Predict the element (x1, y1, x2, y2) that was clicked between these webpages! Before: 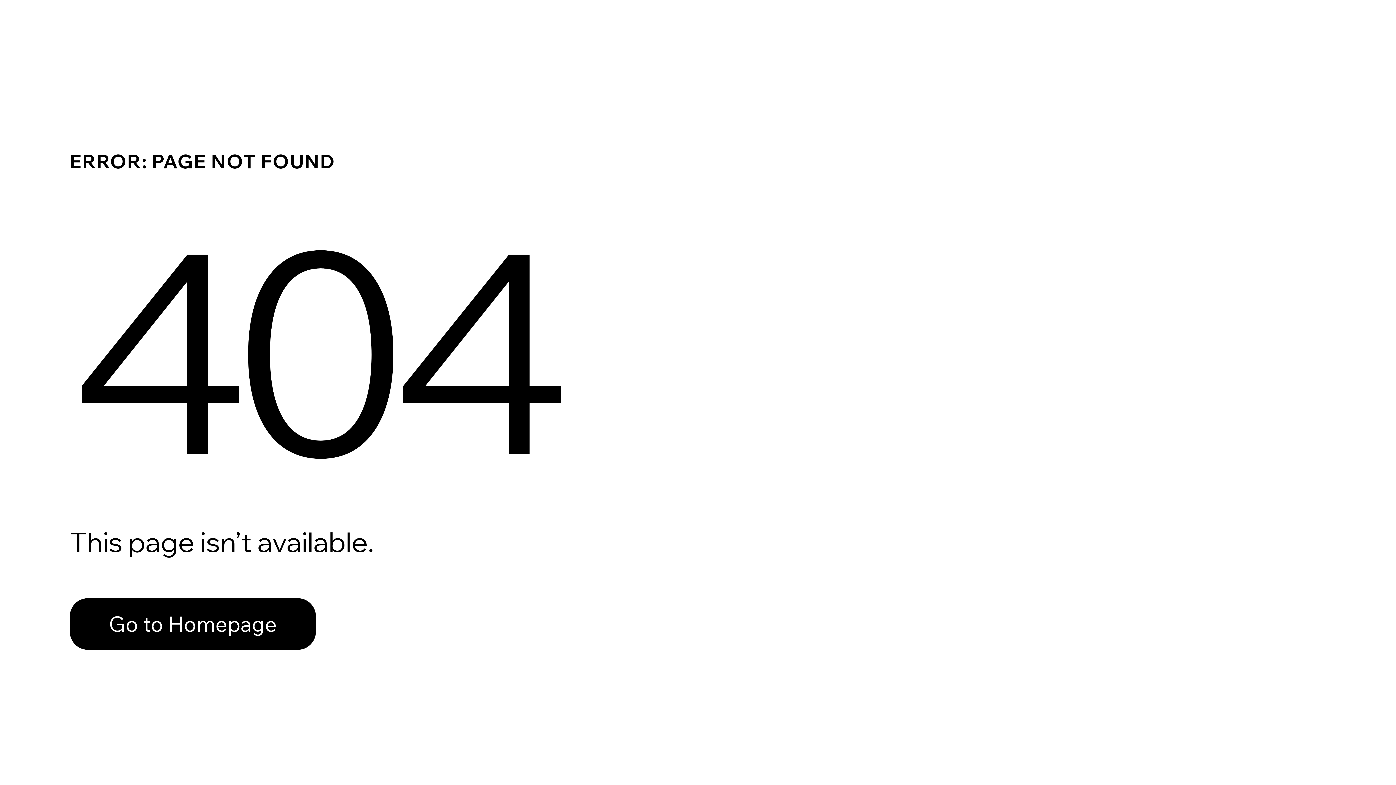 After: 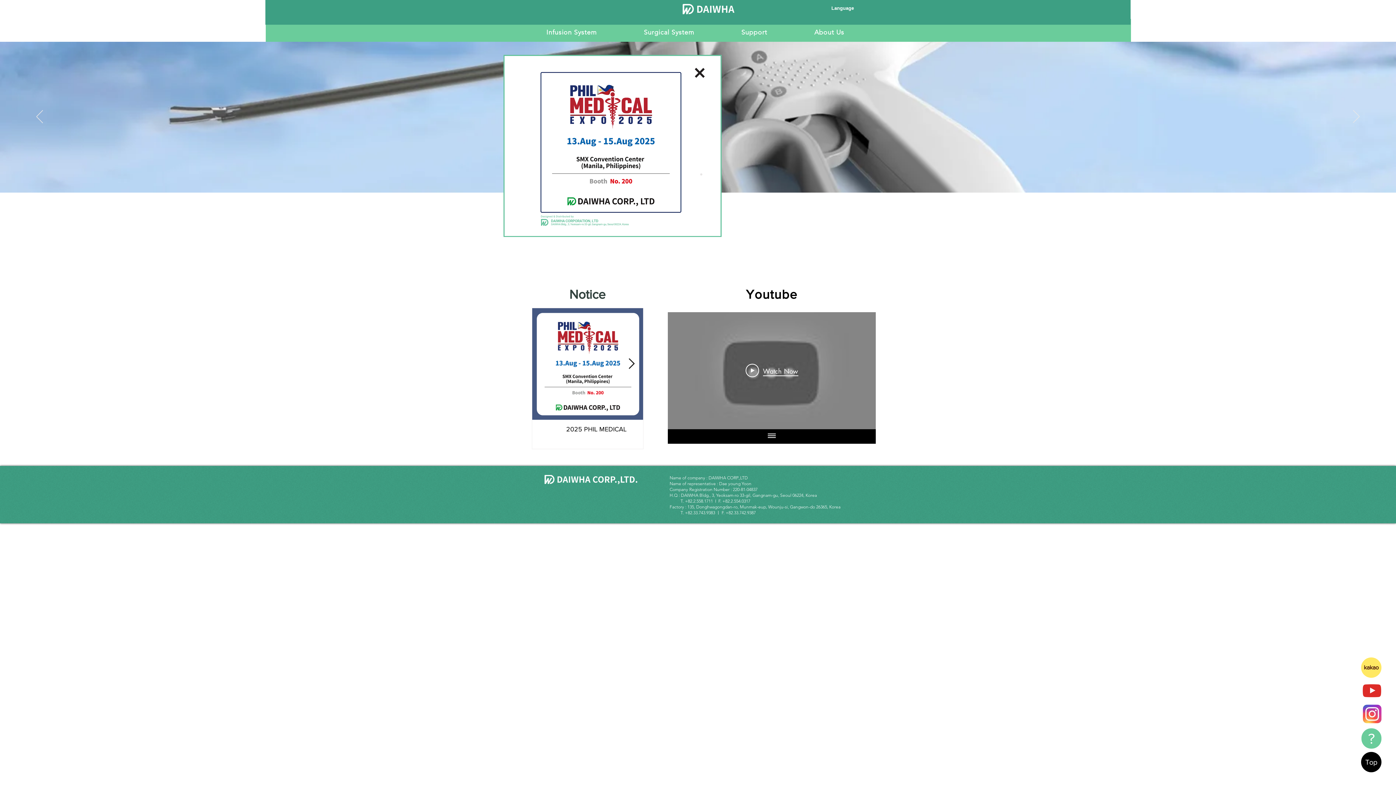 Action: bbox: (69, 598, 316, 650) label: Go to Homepage